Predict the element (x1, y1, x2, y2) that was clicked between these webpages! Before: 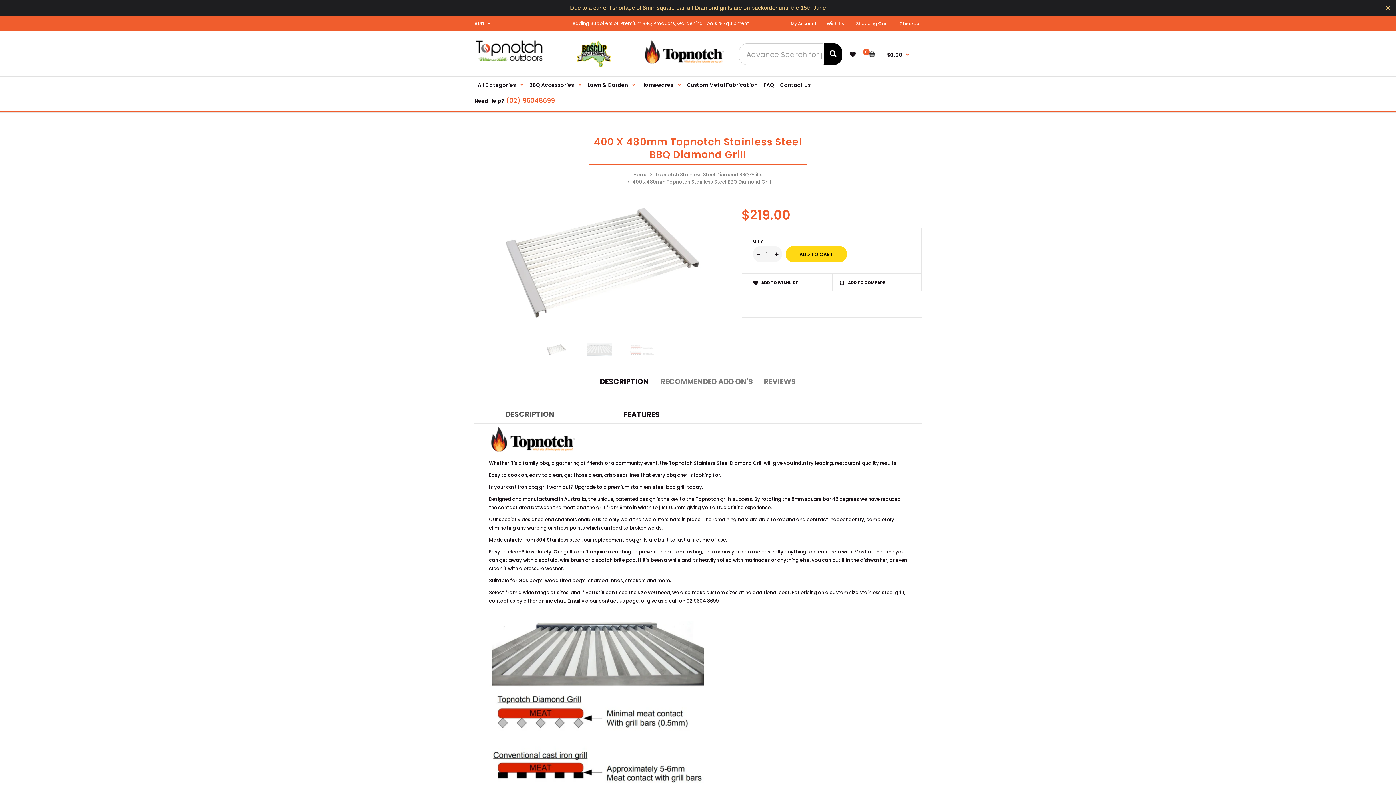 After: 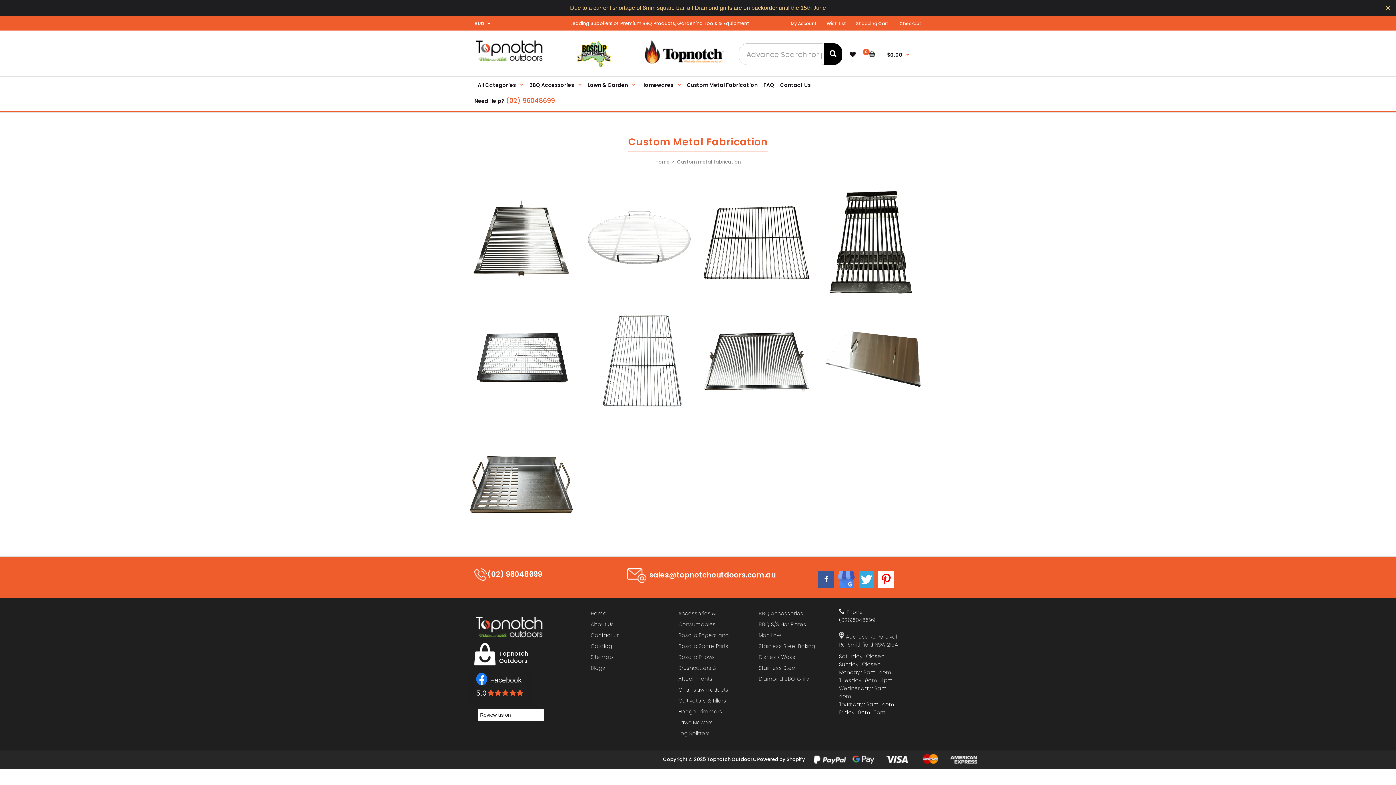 Action: bbox: (686, 78, 758, 92) label: Custom Metal Fabrication